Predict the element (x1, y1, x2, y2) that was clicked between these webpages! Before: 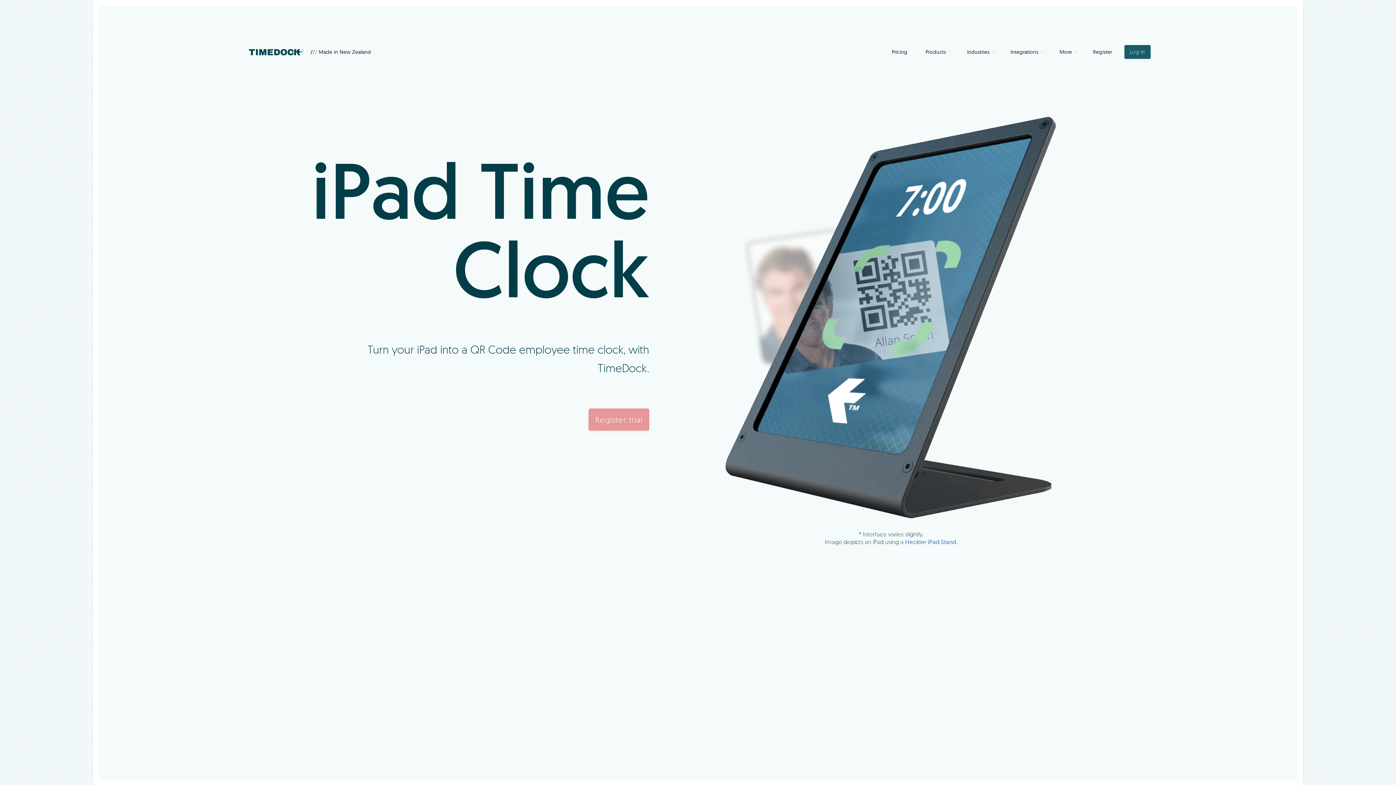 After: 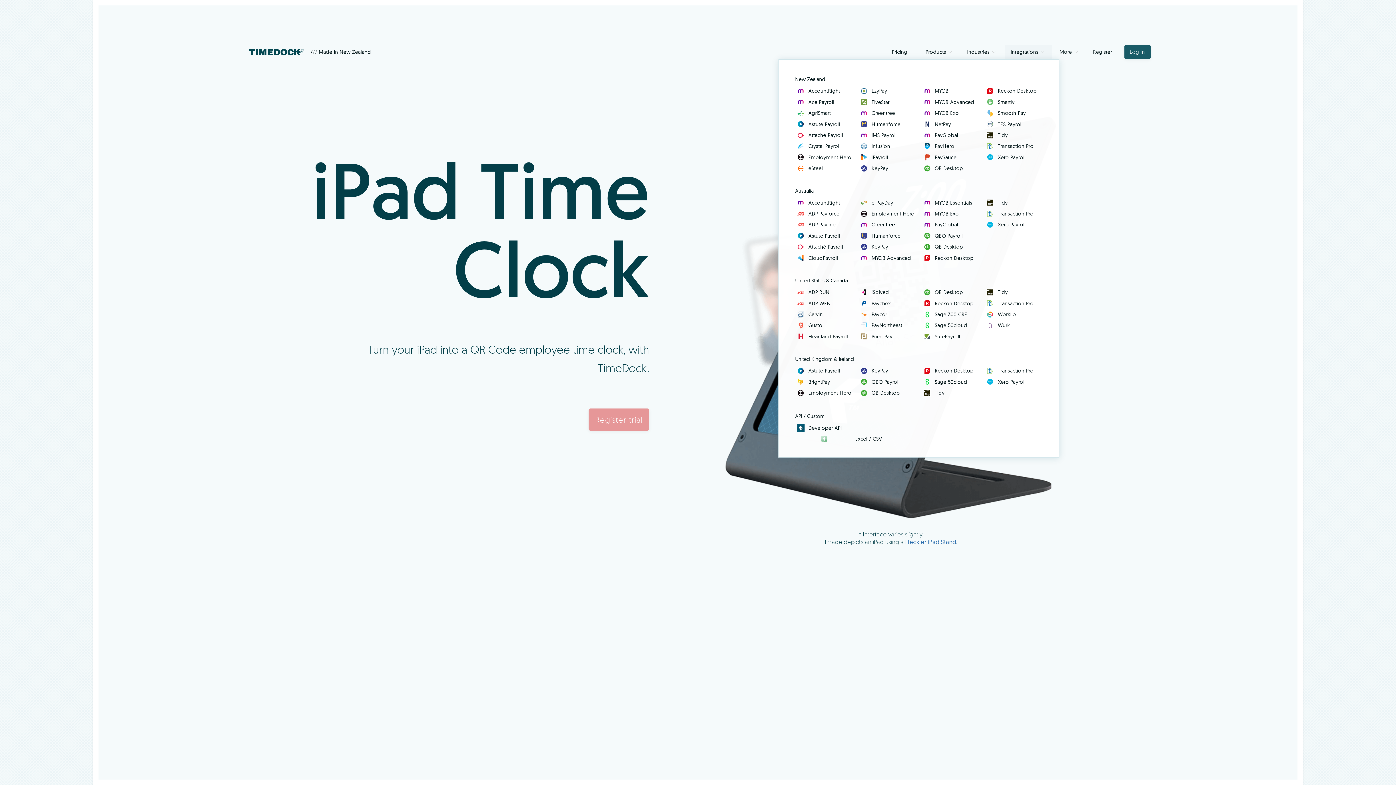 Action: bbox: (1005, 44, 1052, 59) label: Integrations